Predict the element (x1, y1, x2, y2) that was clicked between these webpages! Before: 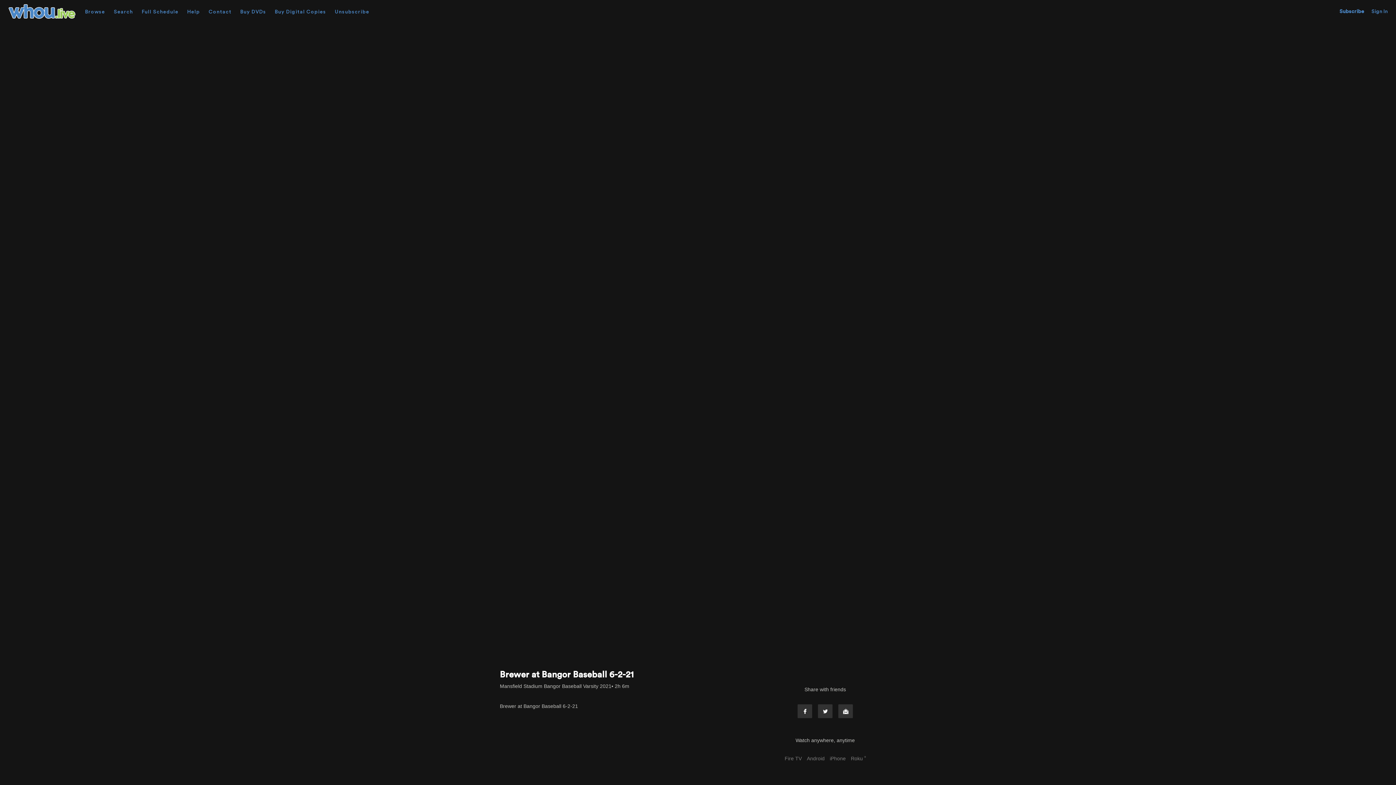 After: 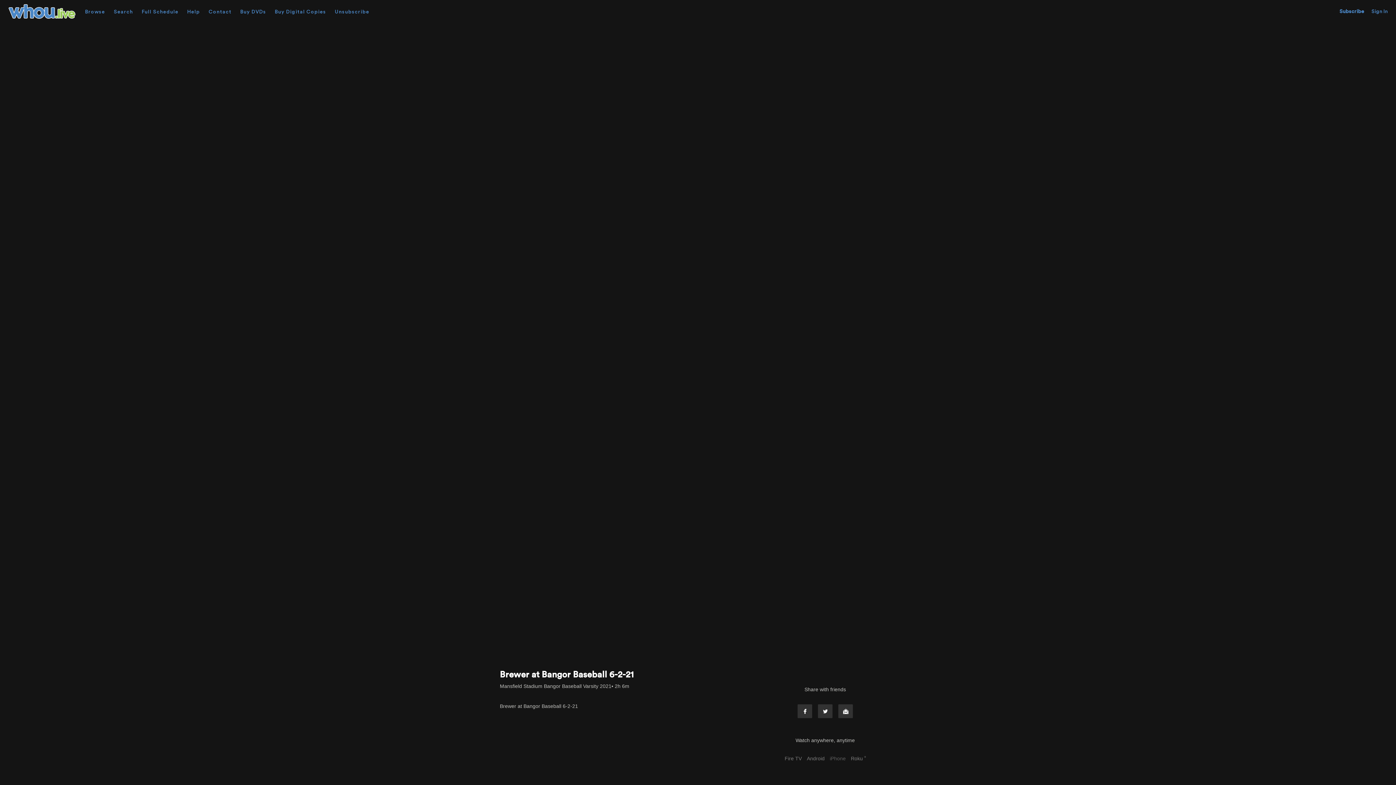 Action: label: iPhone bbox: (828, 756, 847, 761)